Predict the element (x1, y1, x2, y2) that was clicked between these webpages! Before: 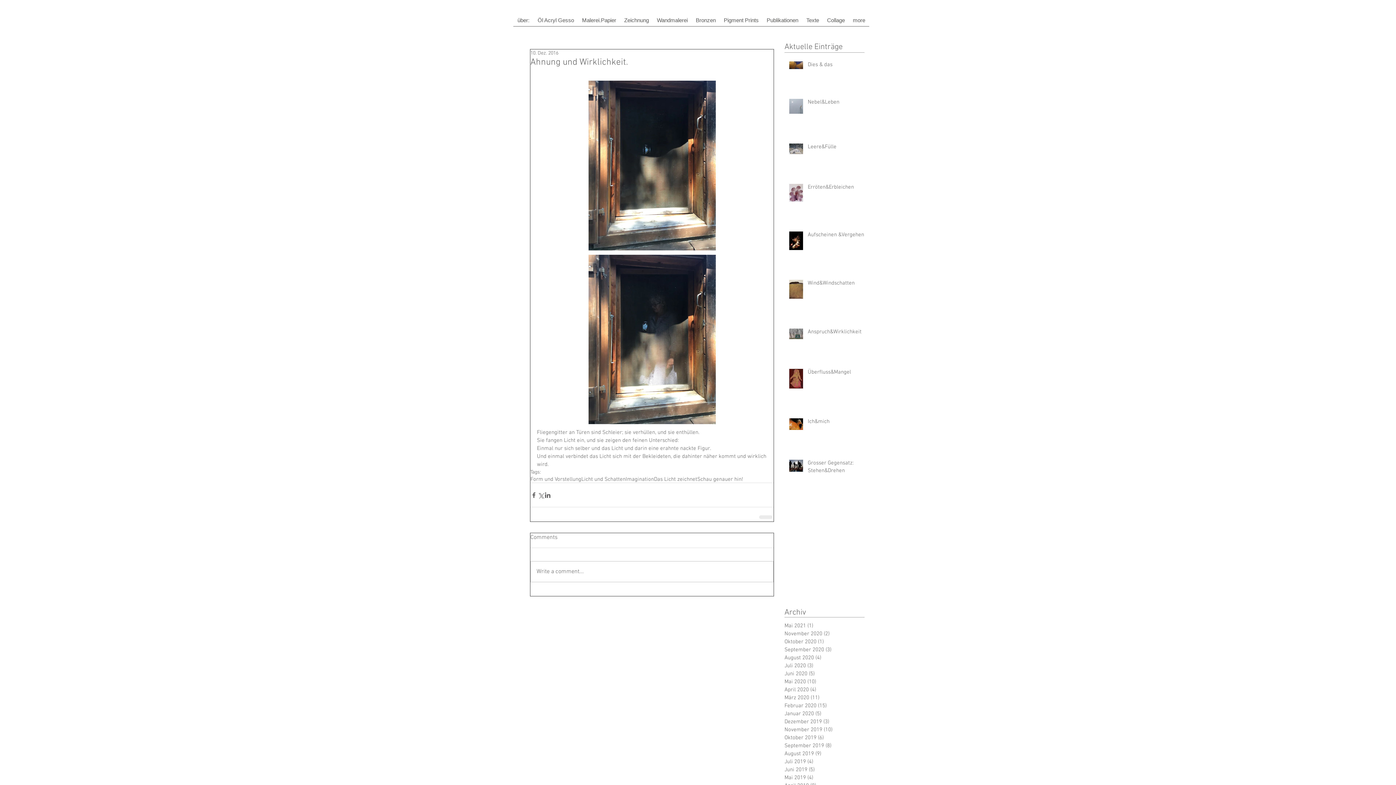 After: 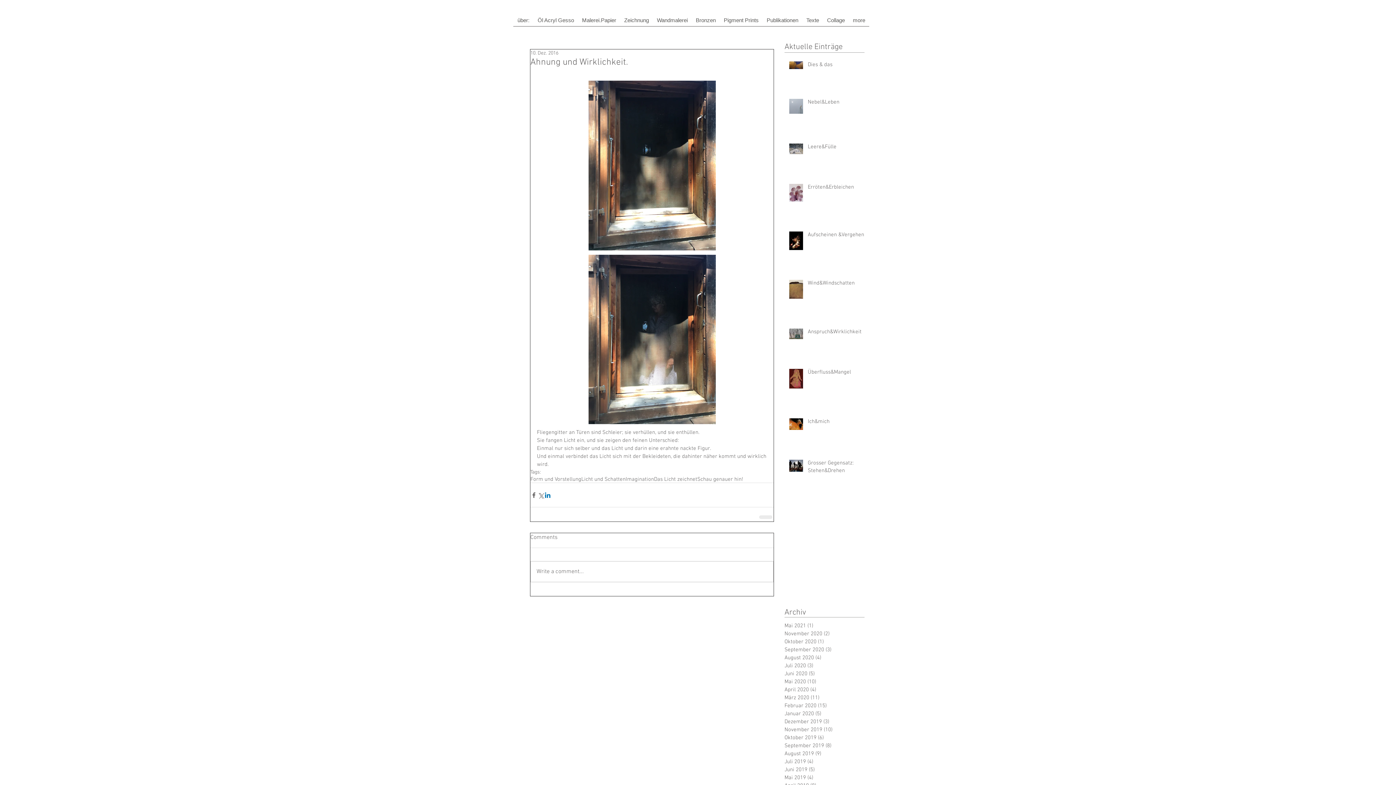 Action: bbox: (544, 491, 551, 498) label: Über LinkedIn teilen